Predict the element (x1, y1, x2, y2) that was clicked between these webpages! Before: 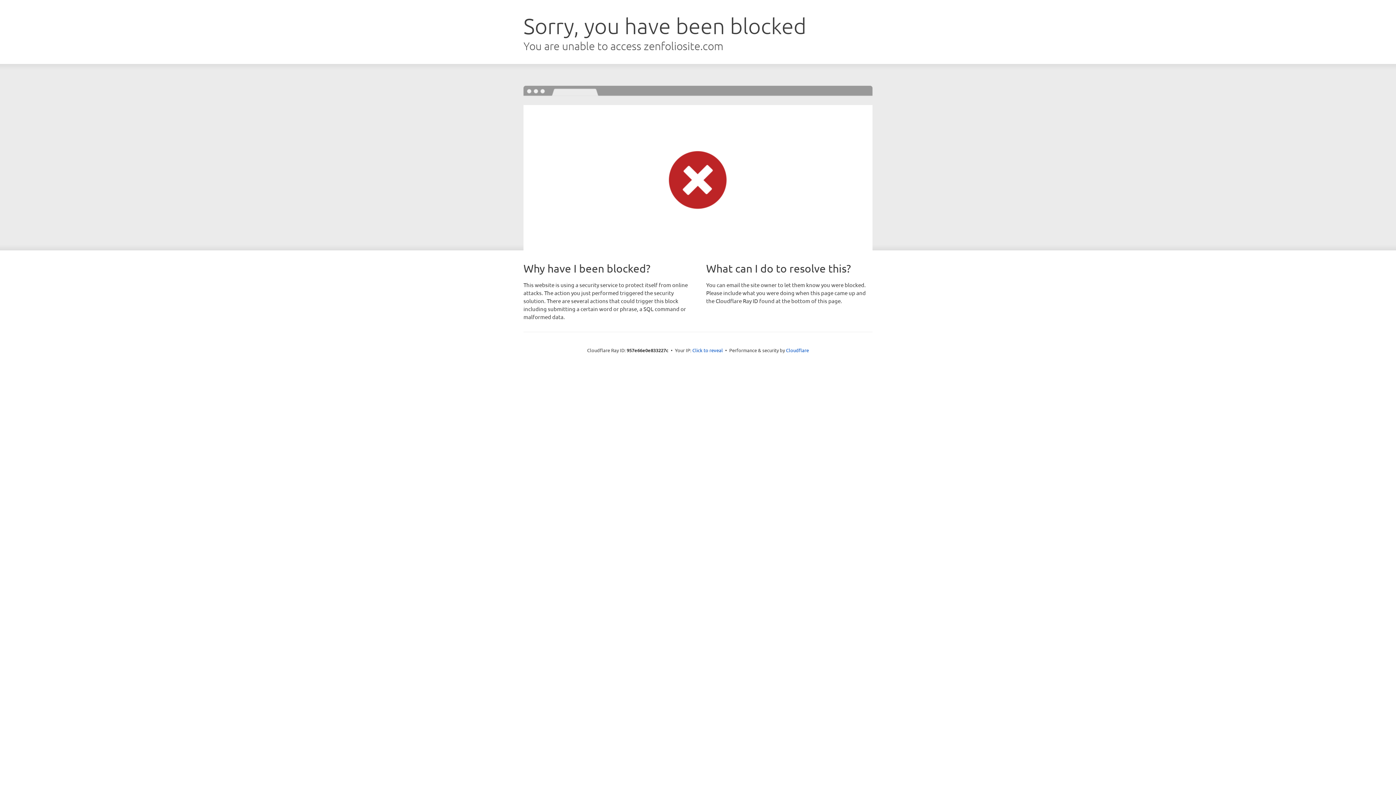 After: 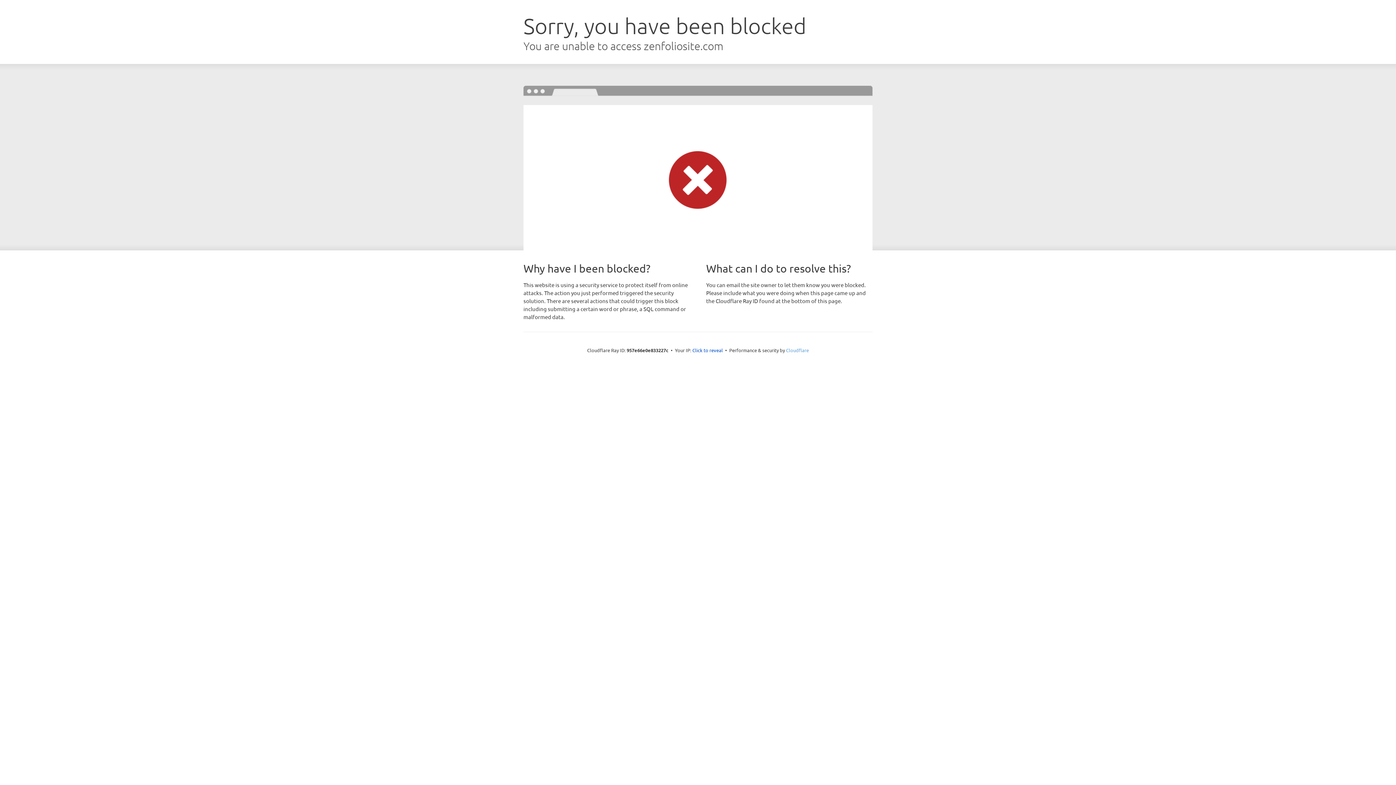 Action: bbox: (786, 347, 809, 353) label: Cloudflare